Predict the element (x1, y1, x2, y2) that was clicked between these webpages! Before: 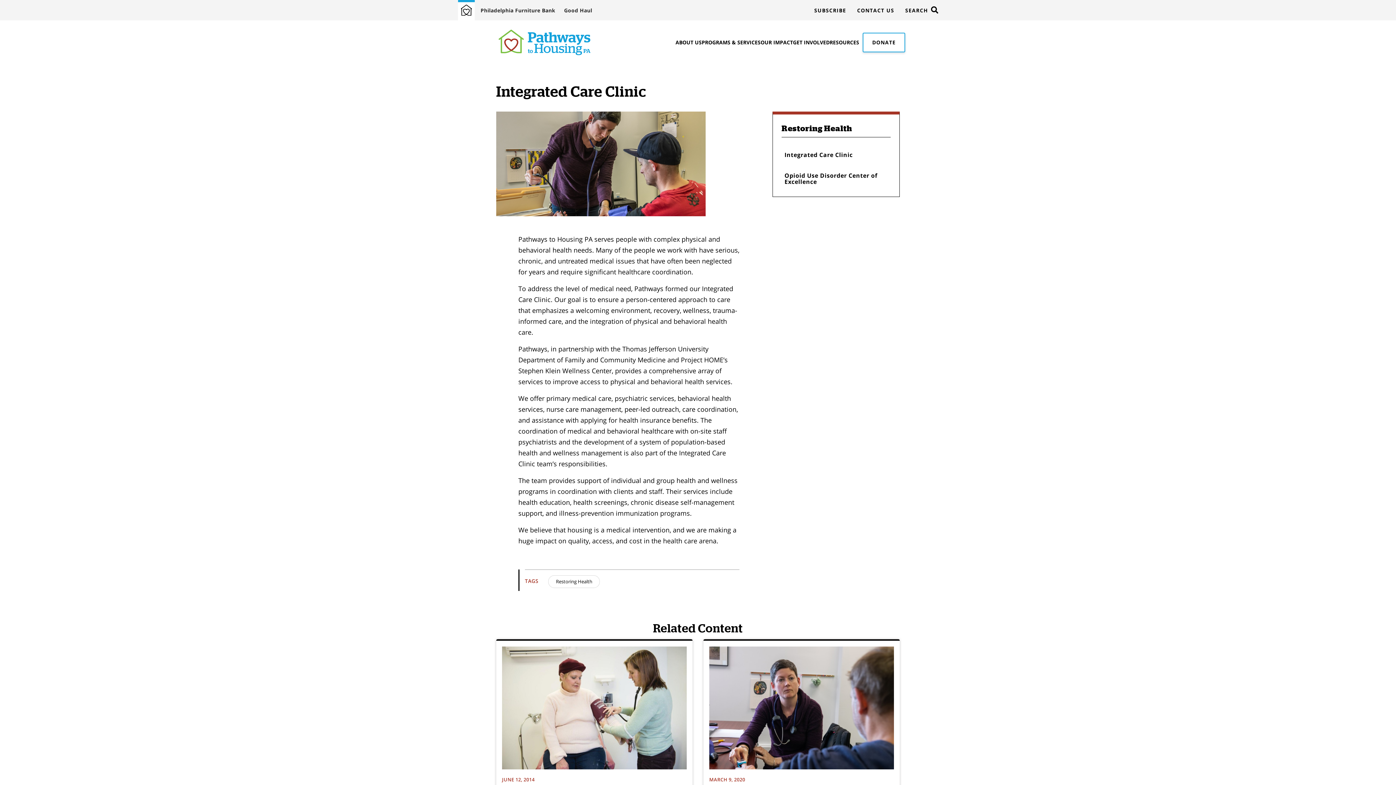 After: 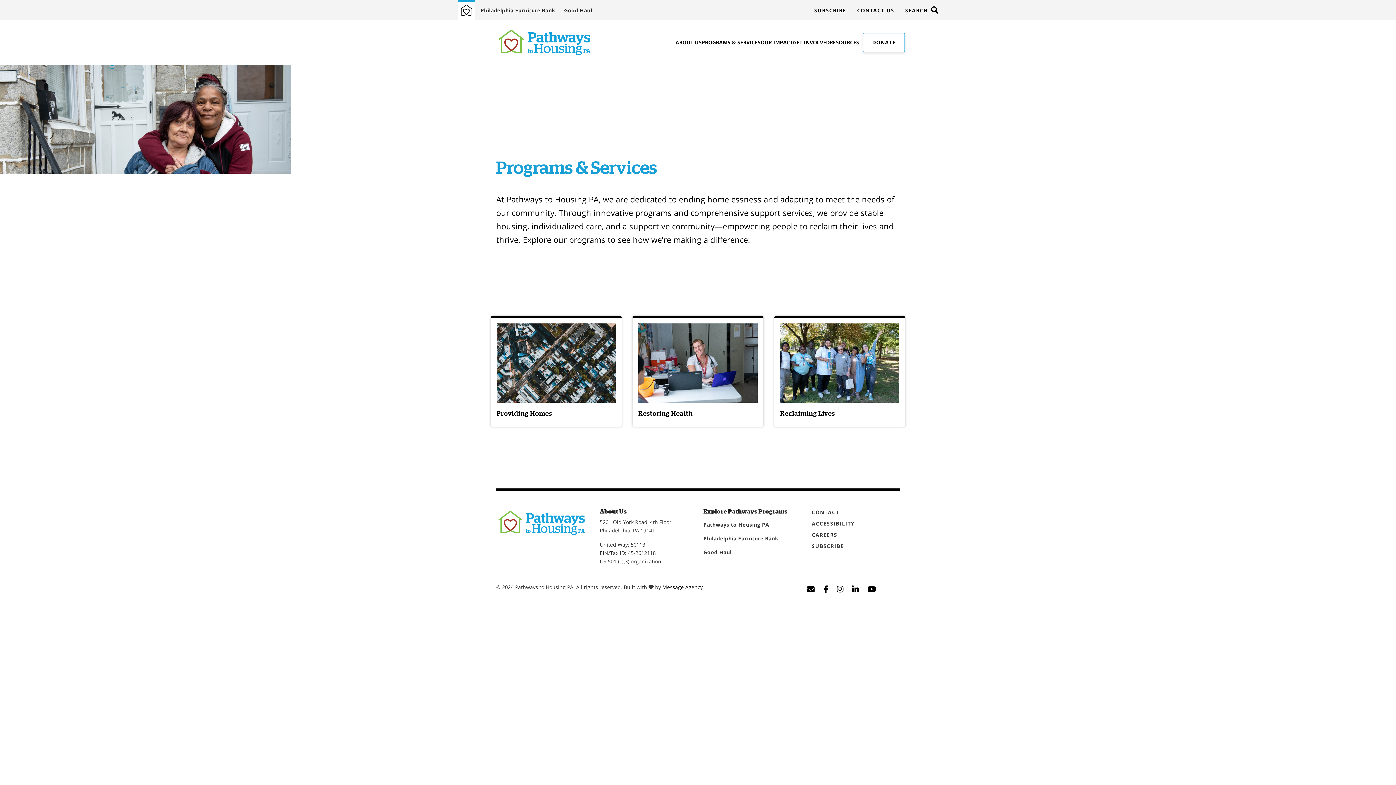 Action: label: PROGRAMS & SERVICES bbox: (701, 30, 760, 54)